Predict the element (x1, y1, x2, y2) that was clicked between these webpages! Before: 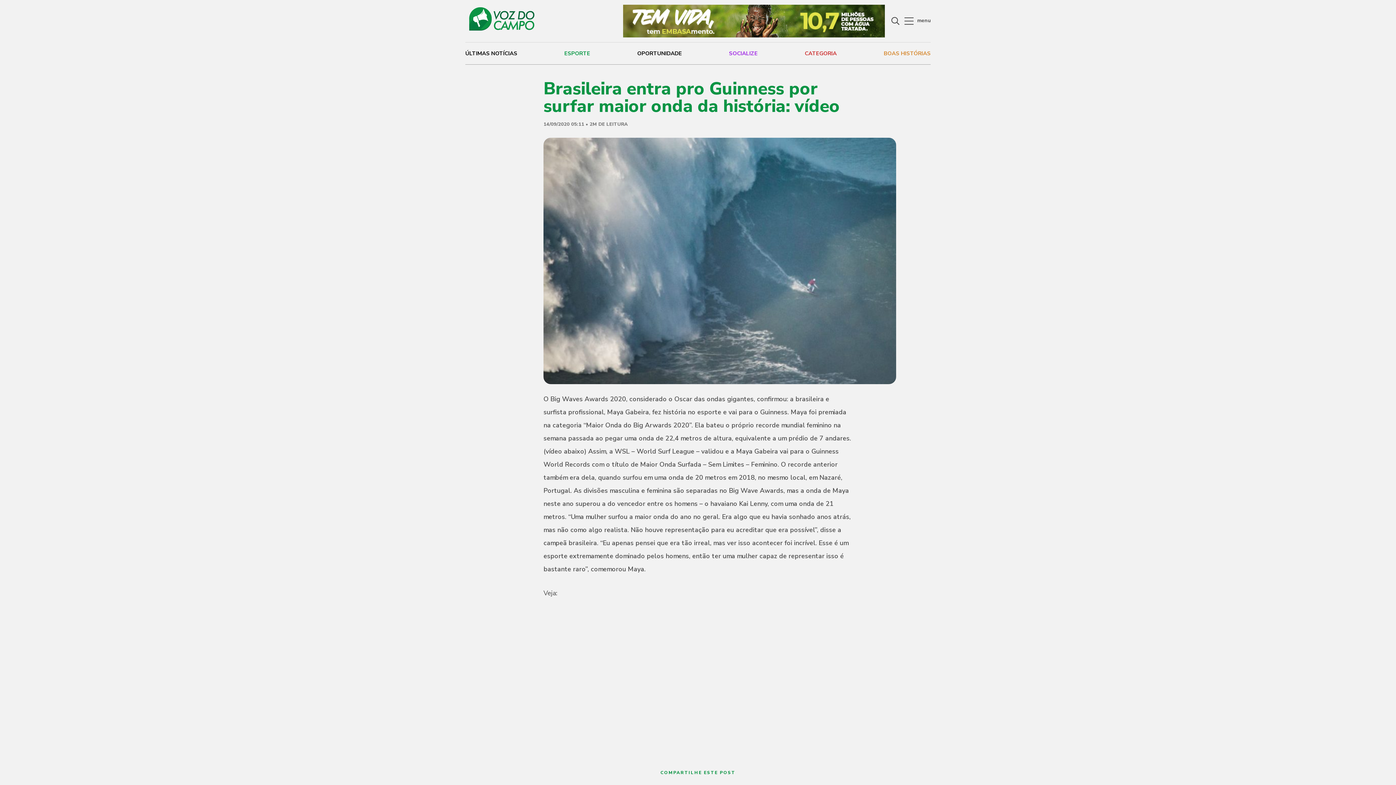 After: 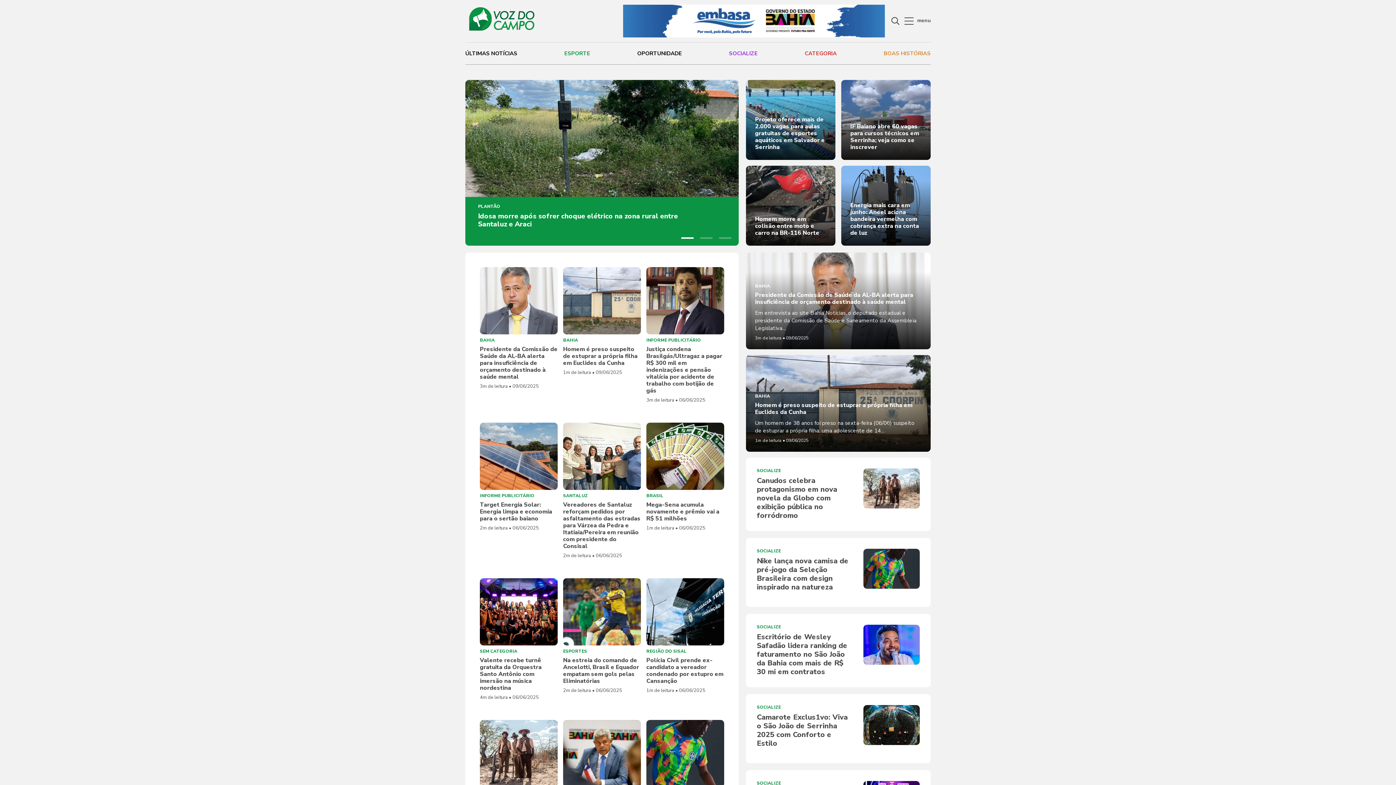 Action: label: ÚLTIMAS NOTÍCIAS bbox: (465, 42, 517, 64)